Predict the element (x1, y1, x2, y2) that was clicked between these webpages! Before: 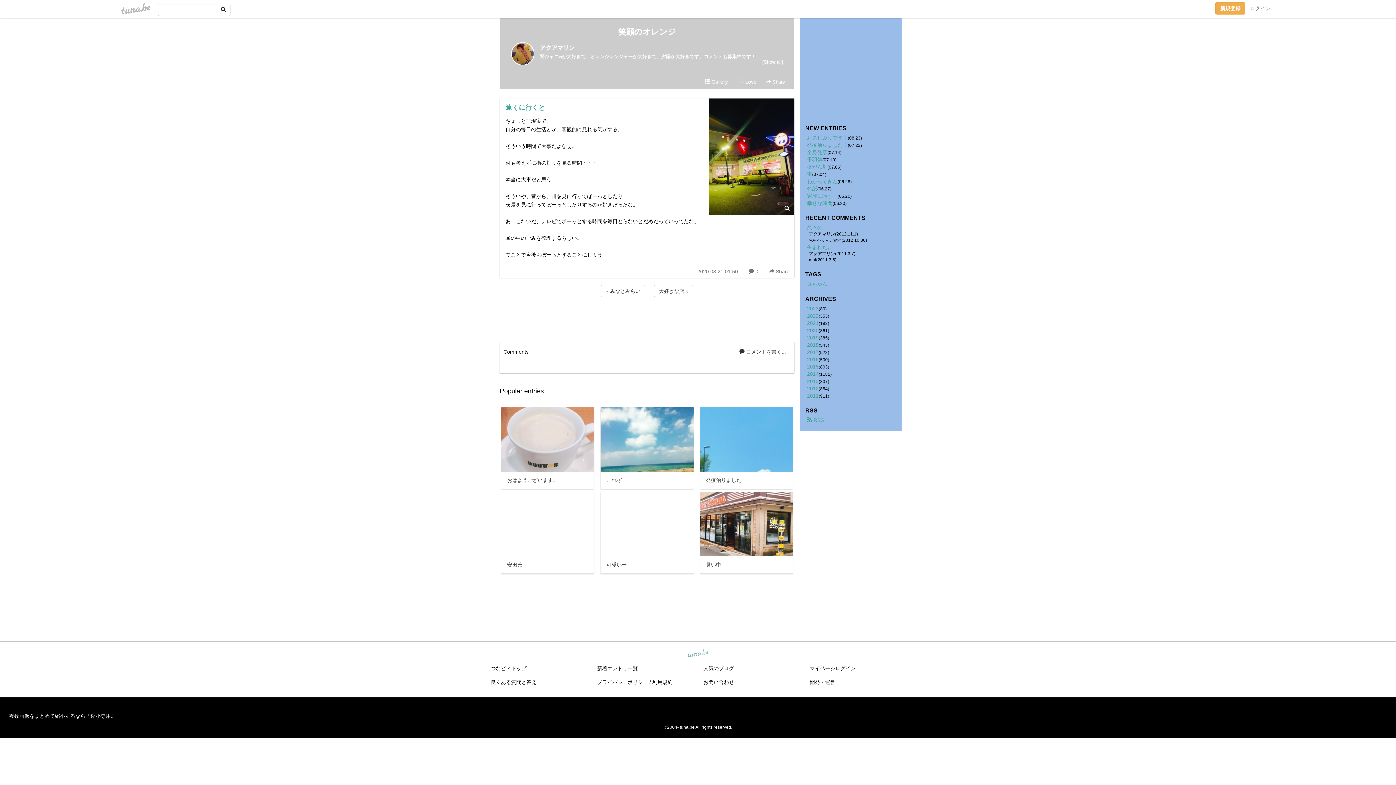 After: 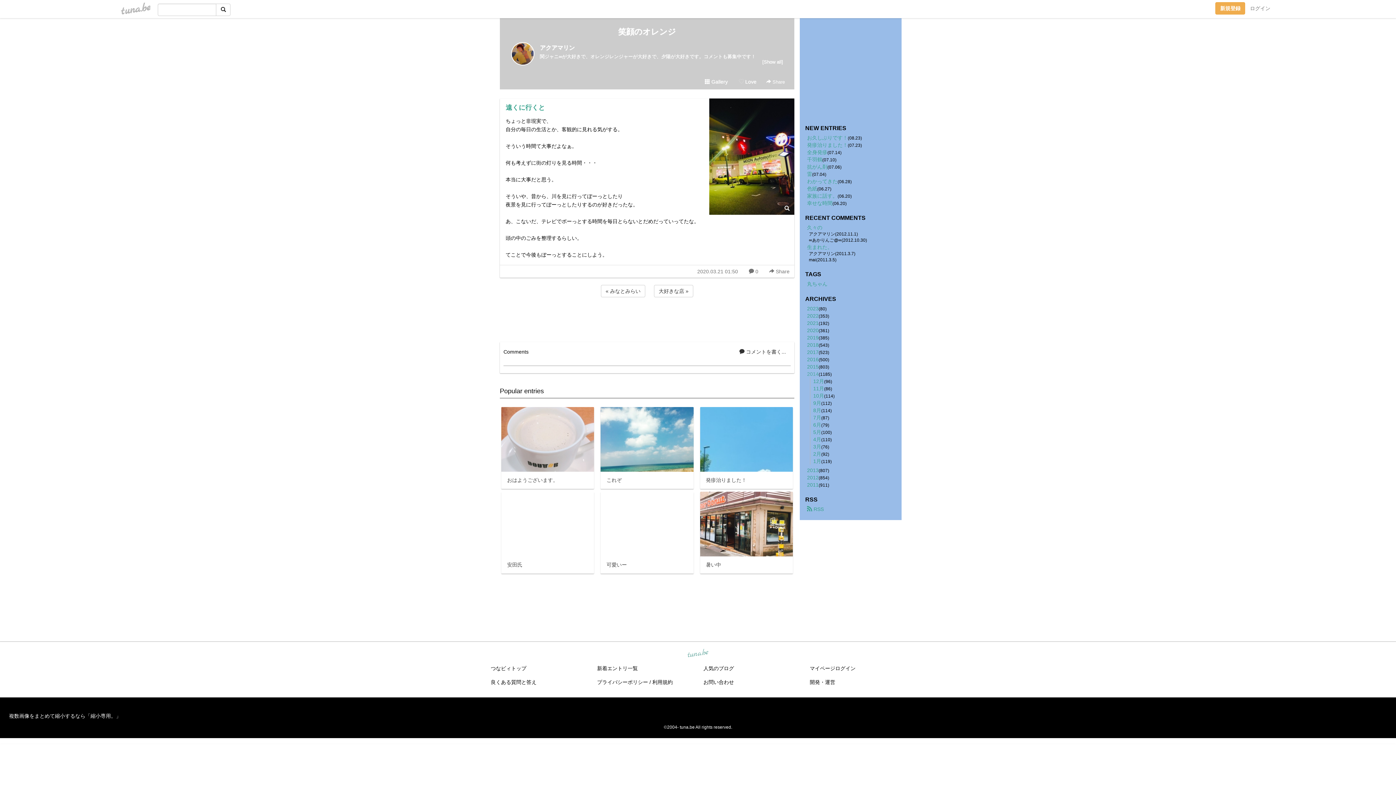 Action: bbox: (807, 371, 818, 377) label: 2014